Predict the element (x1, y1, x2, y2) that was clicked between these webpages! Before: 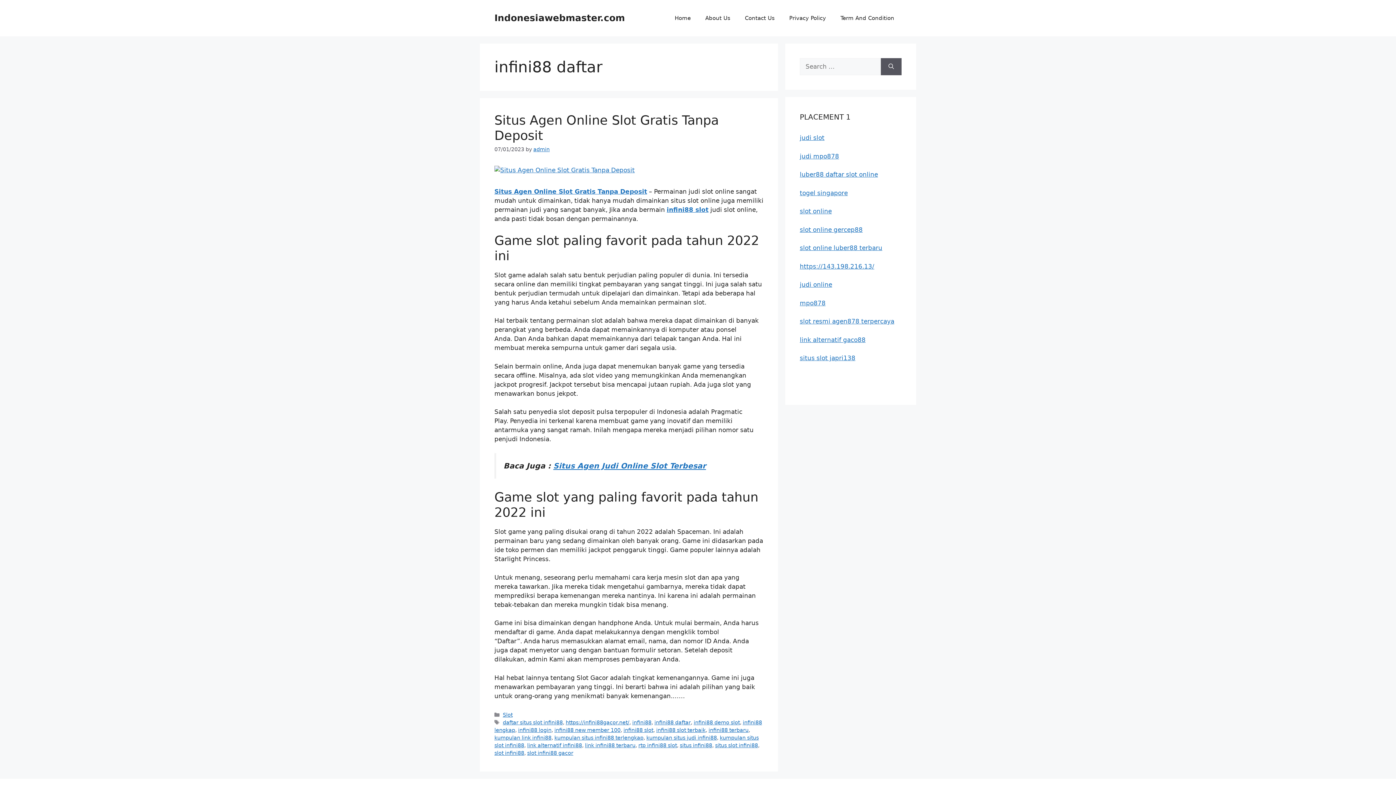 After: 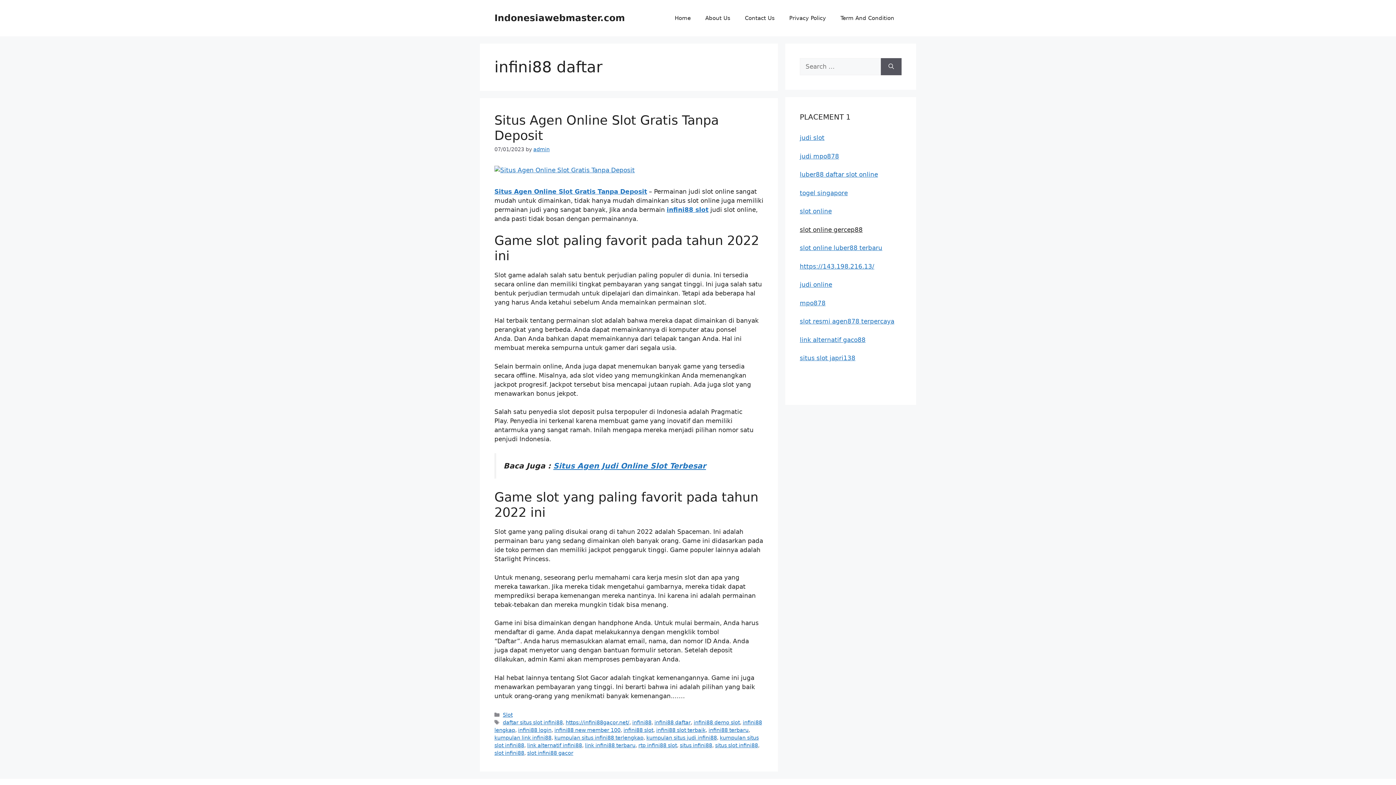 Action: bbox: (800, 226, 862, 233) label: slot online gercep88